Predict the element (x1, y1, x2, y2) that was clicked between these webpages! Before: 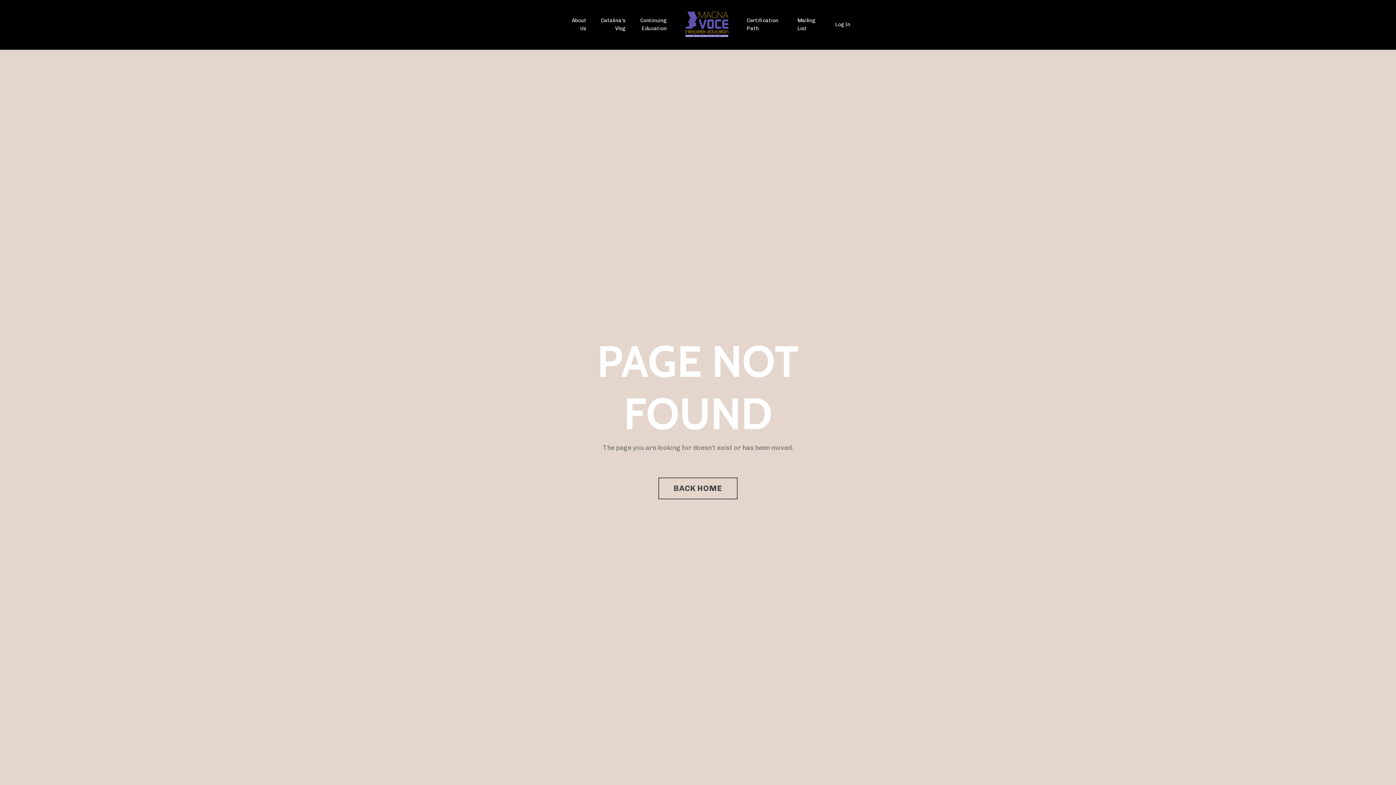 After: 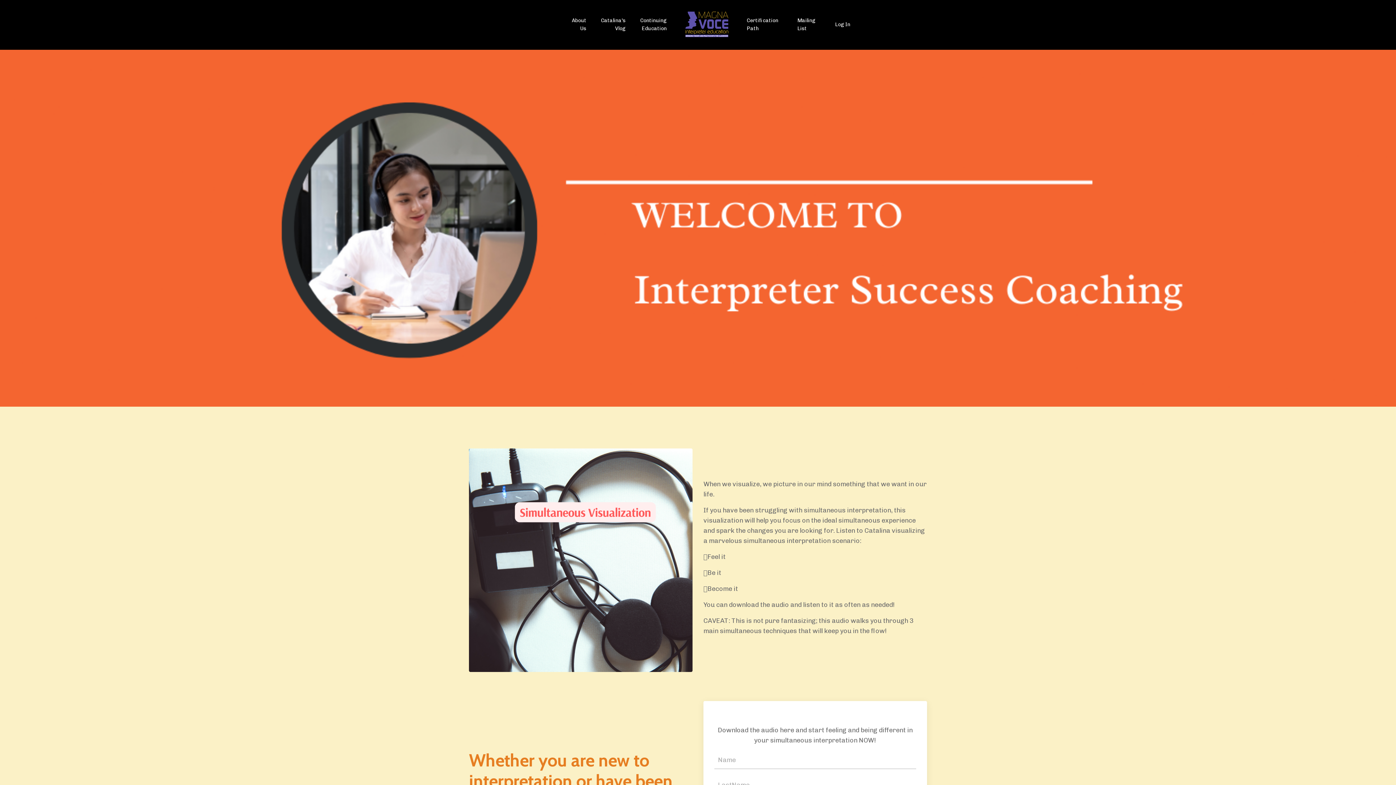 Action: bbox: (681, 7, 732, 41)